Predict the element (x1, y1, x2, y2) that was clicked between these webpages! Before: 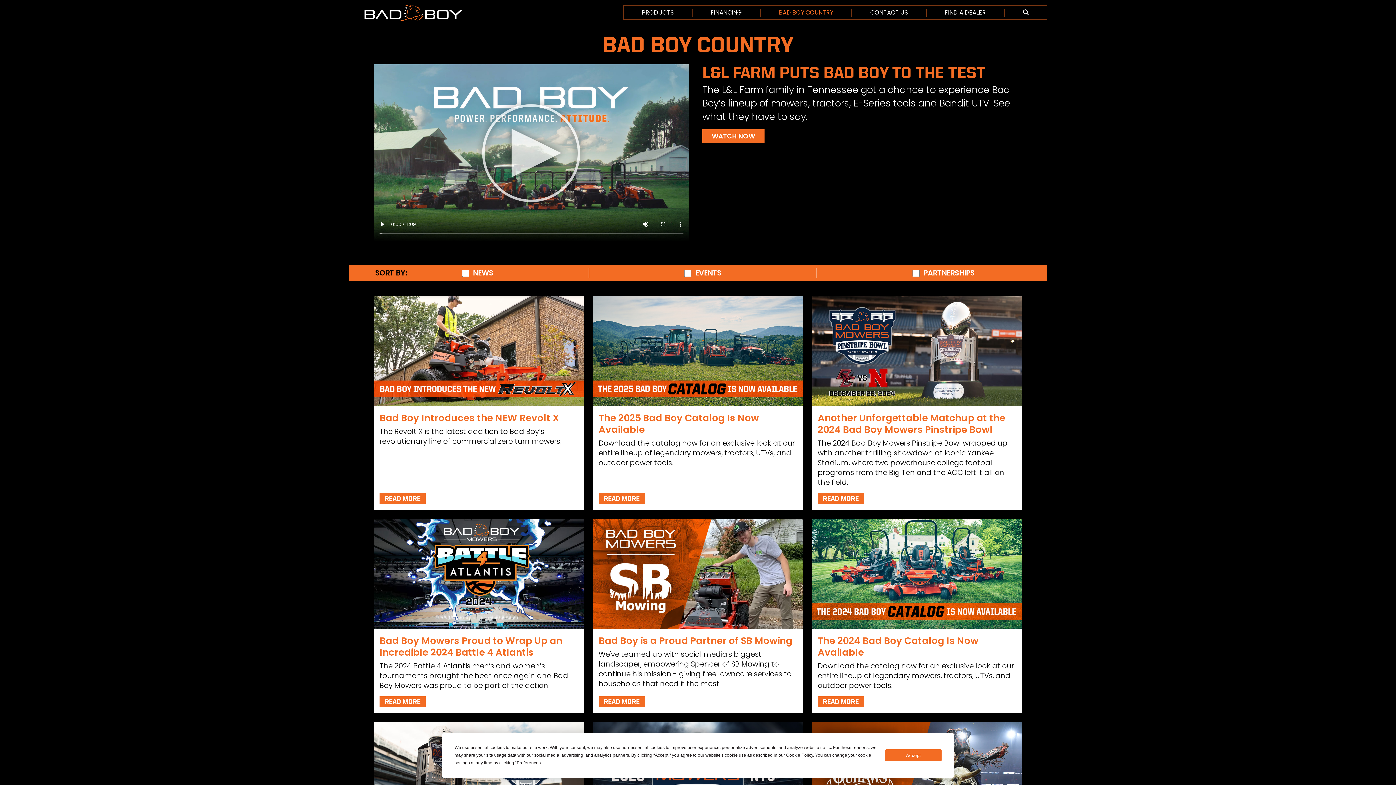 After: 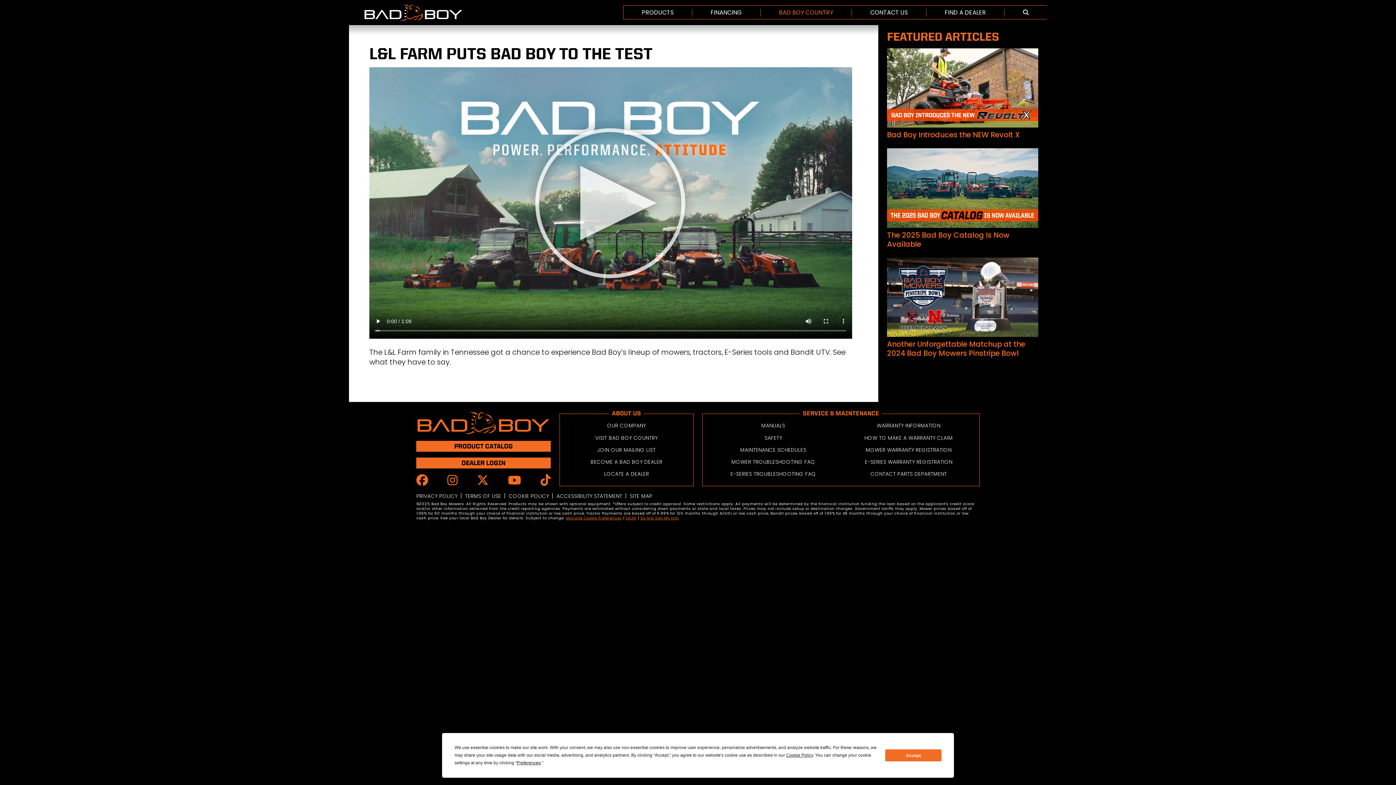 Action: label: WATCH NOW bbox: (702, 129, 764, 143)